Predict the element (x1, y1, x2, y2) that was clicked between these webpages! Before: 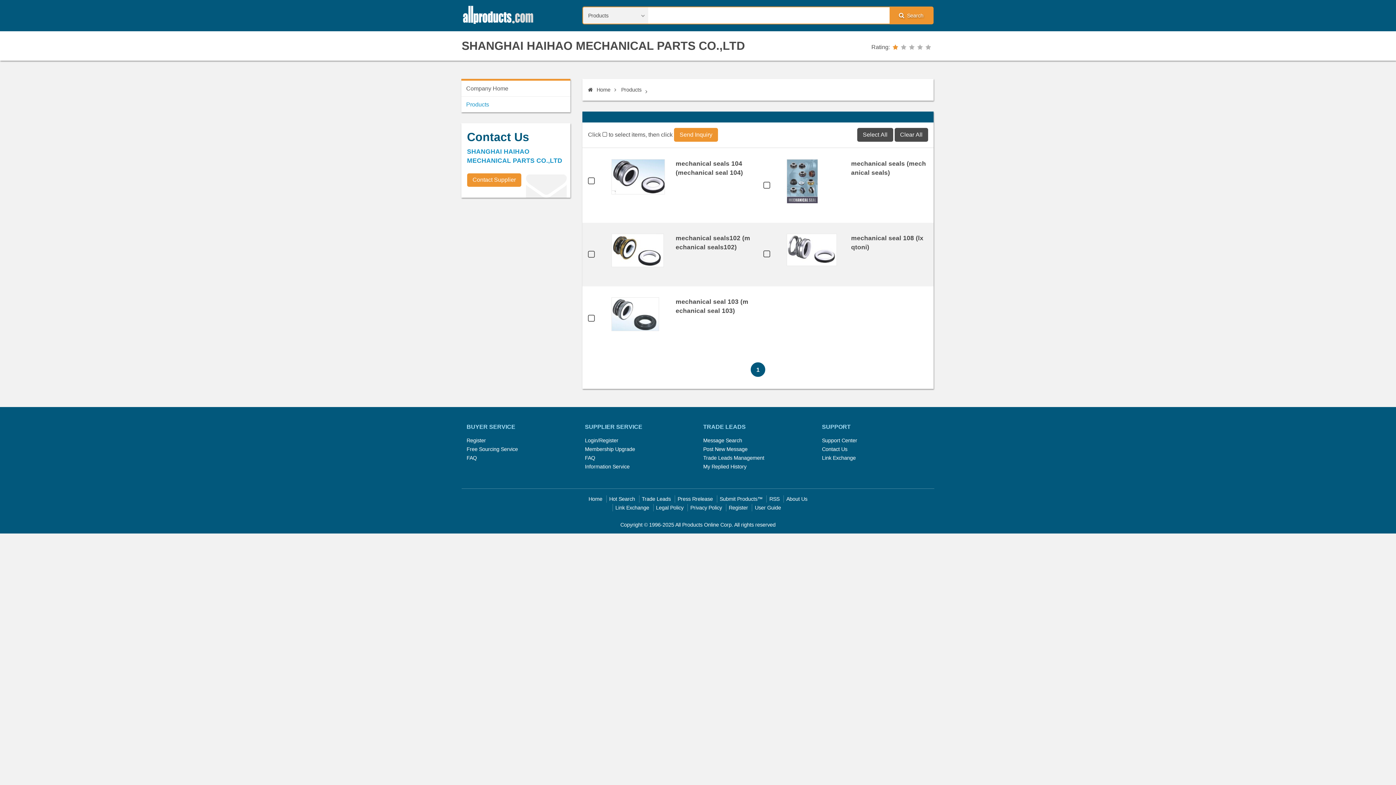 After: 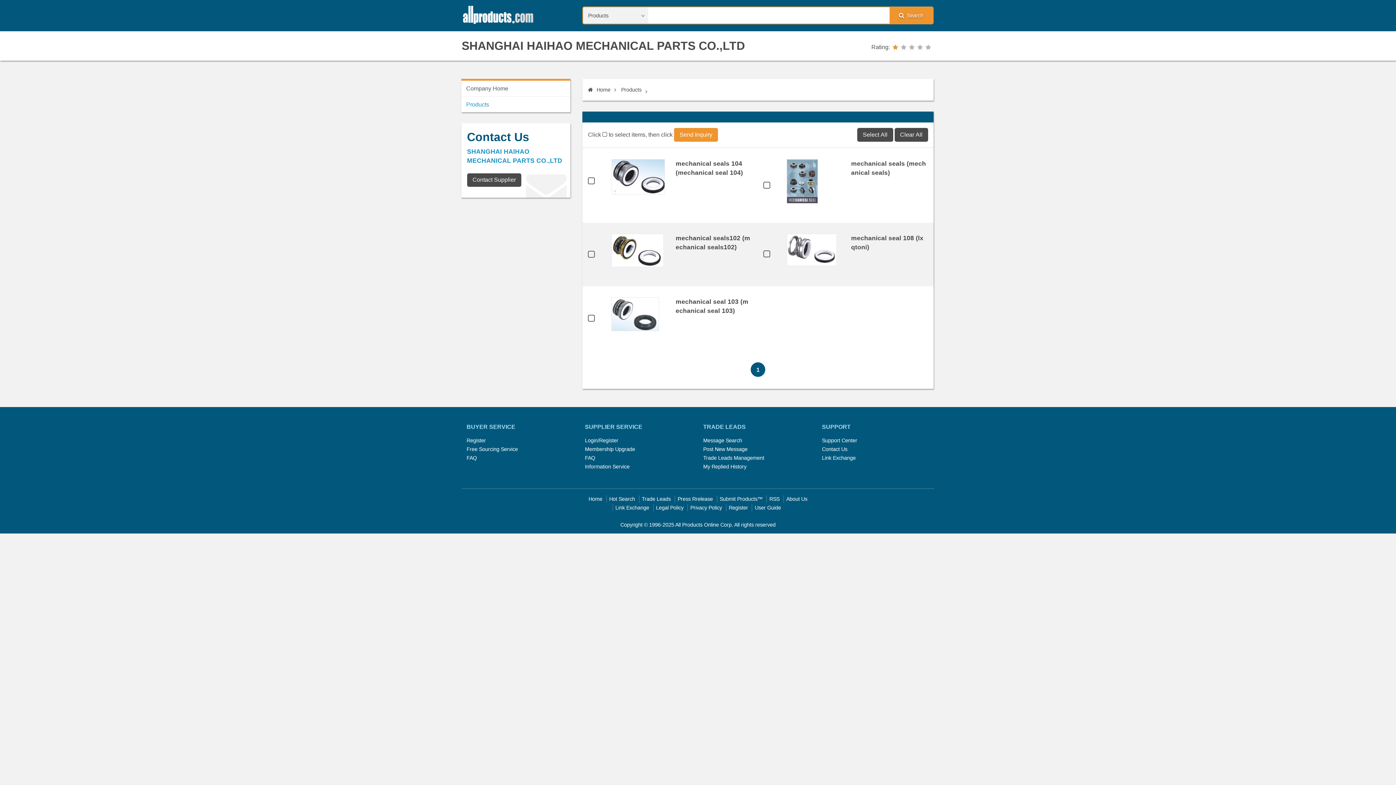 Action: label: Contact Supplier bbox: (467, 173, 521, 186)